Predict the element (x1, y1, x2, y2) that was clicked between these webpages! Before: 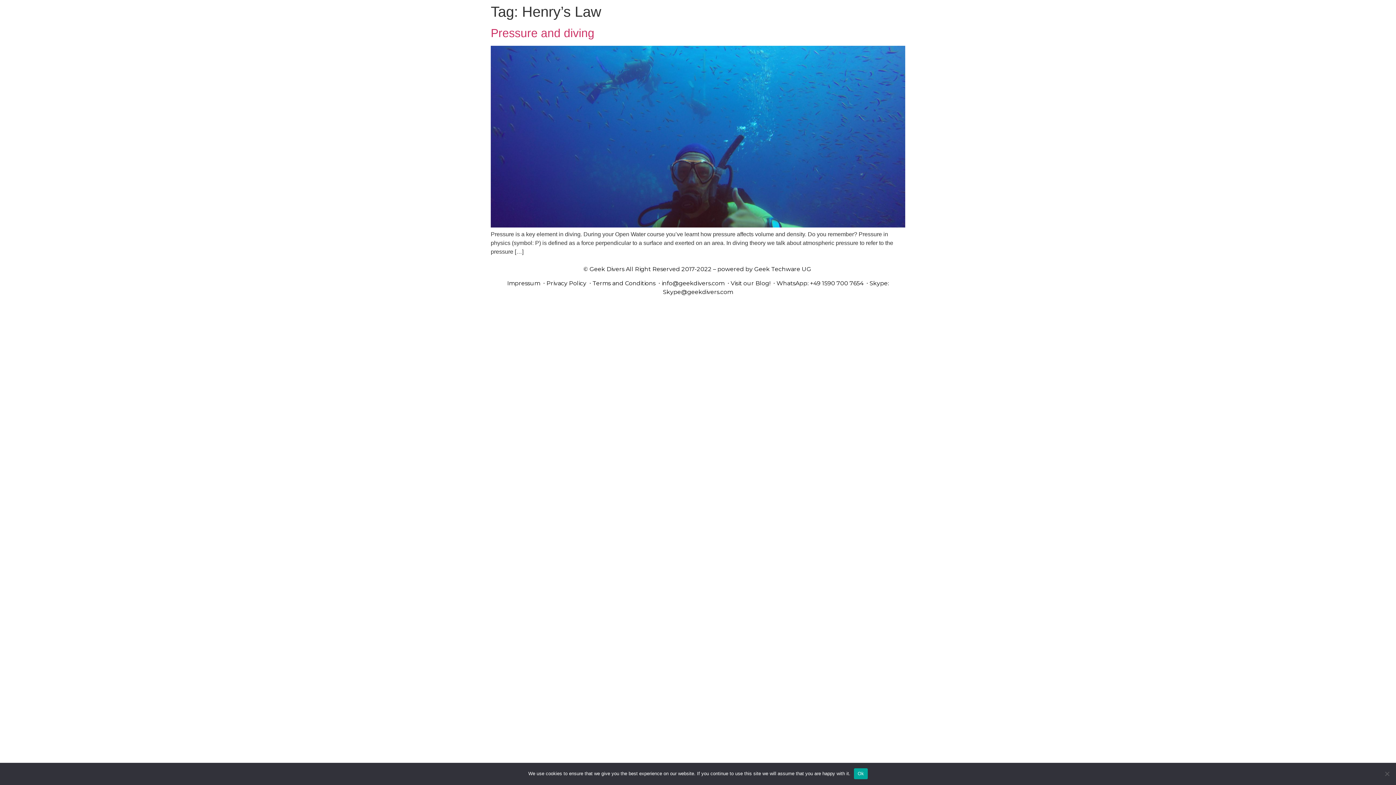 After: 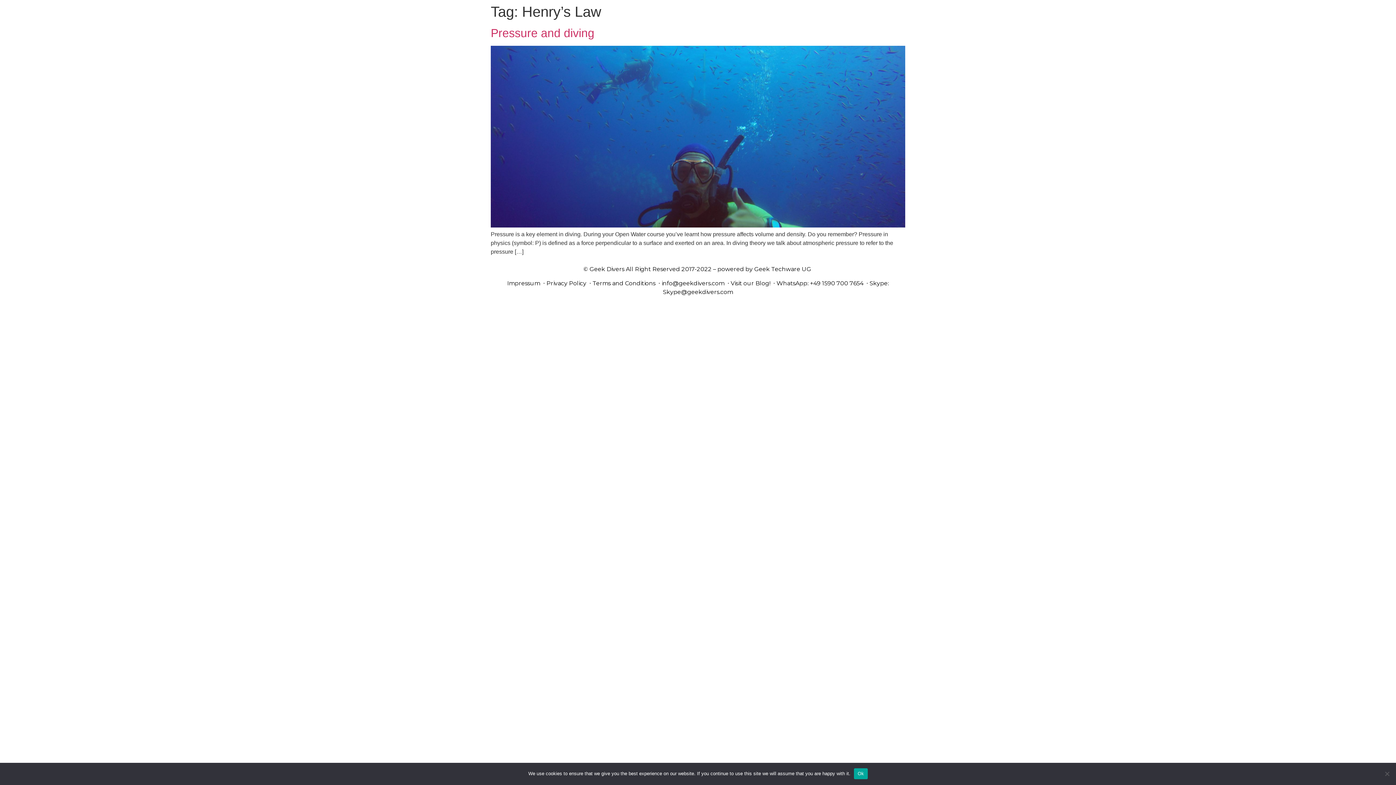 Action: bbox: (592, 279, 655, 286) label: Terms and Conditions